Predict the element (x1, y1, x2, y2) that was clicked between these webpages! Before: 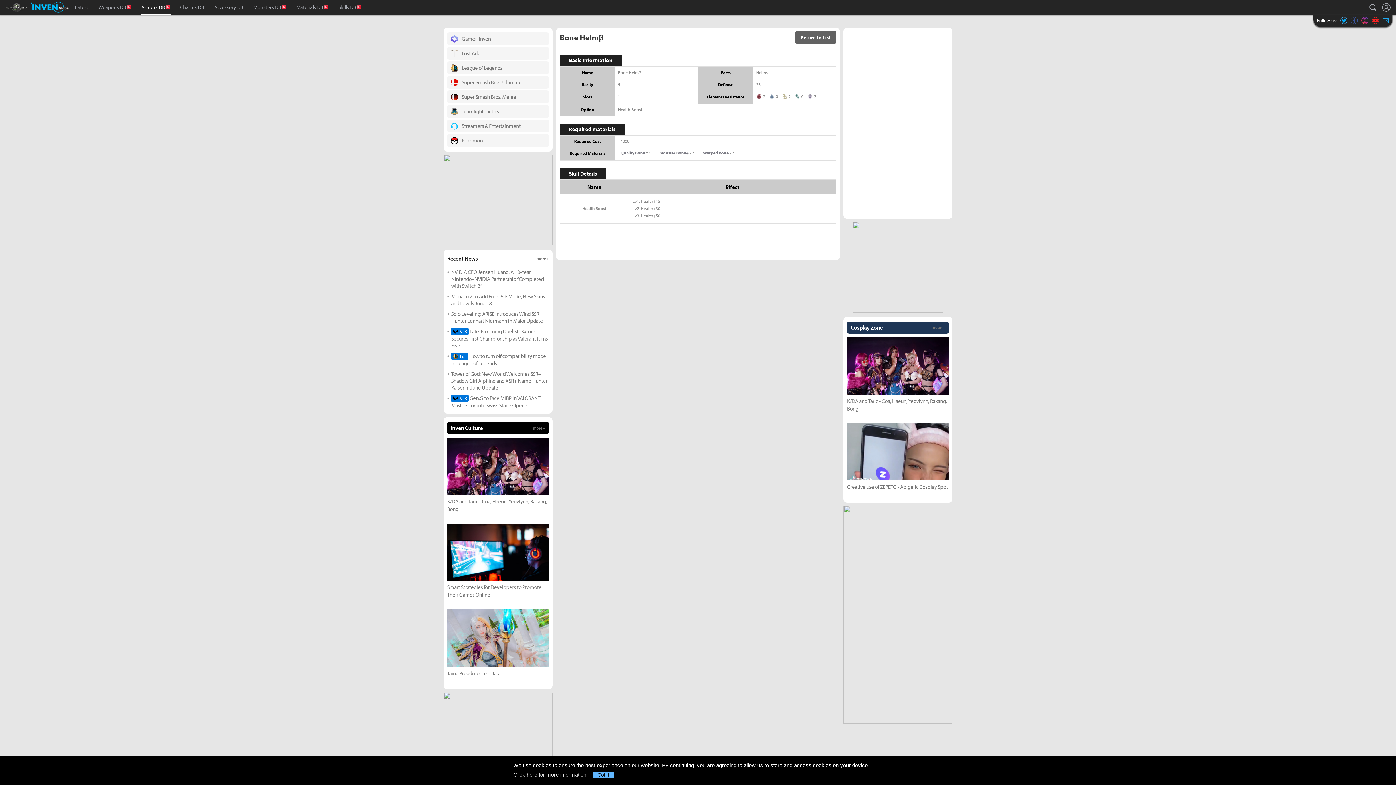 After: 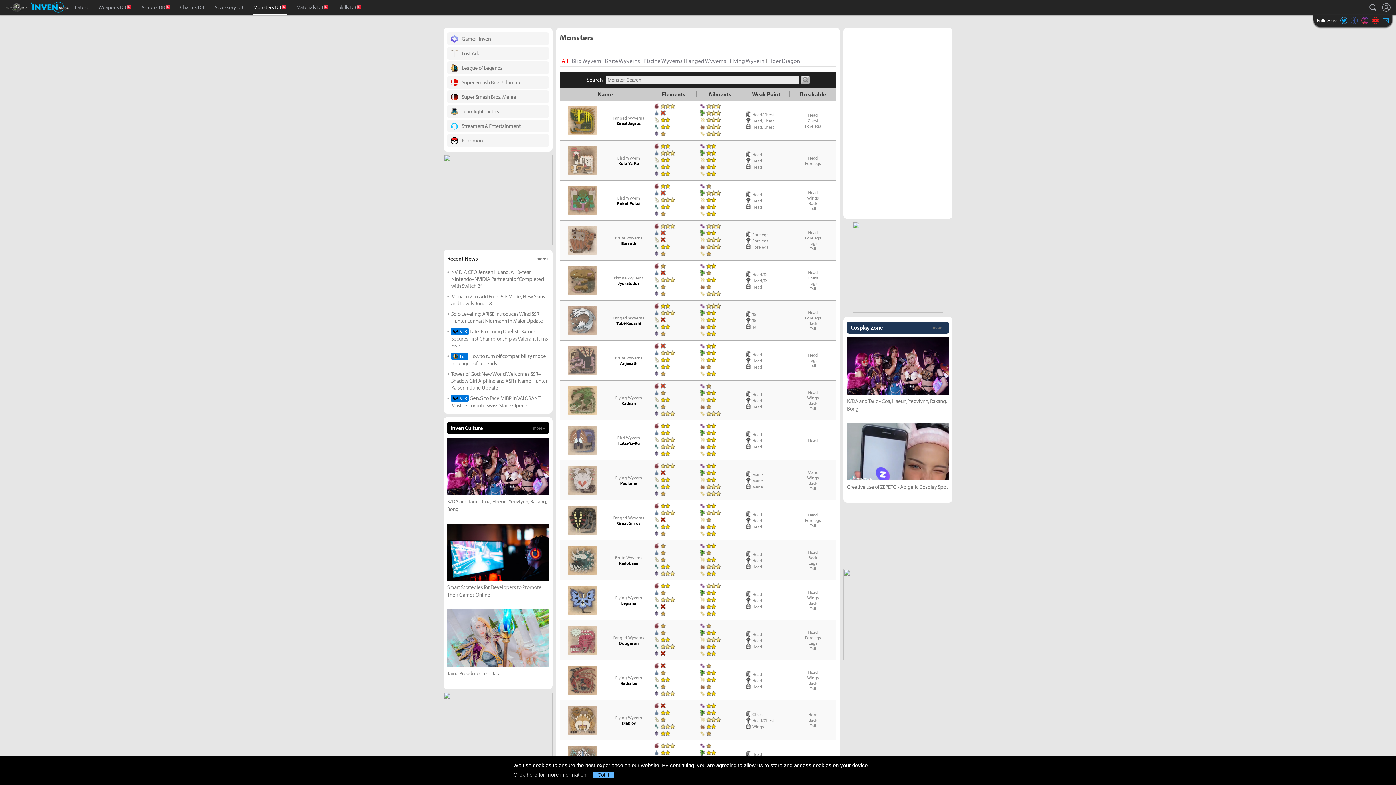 Action: label: Monsters DB bbox: (248, 0, 291, 14)